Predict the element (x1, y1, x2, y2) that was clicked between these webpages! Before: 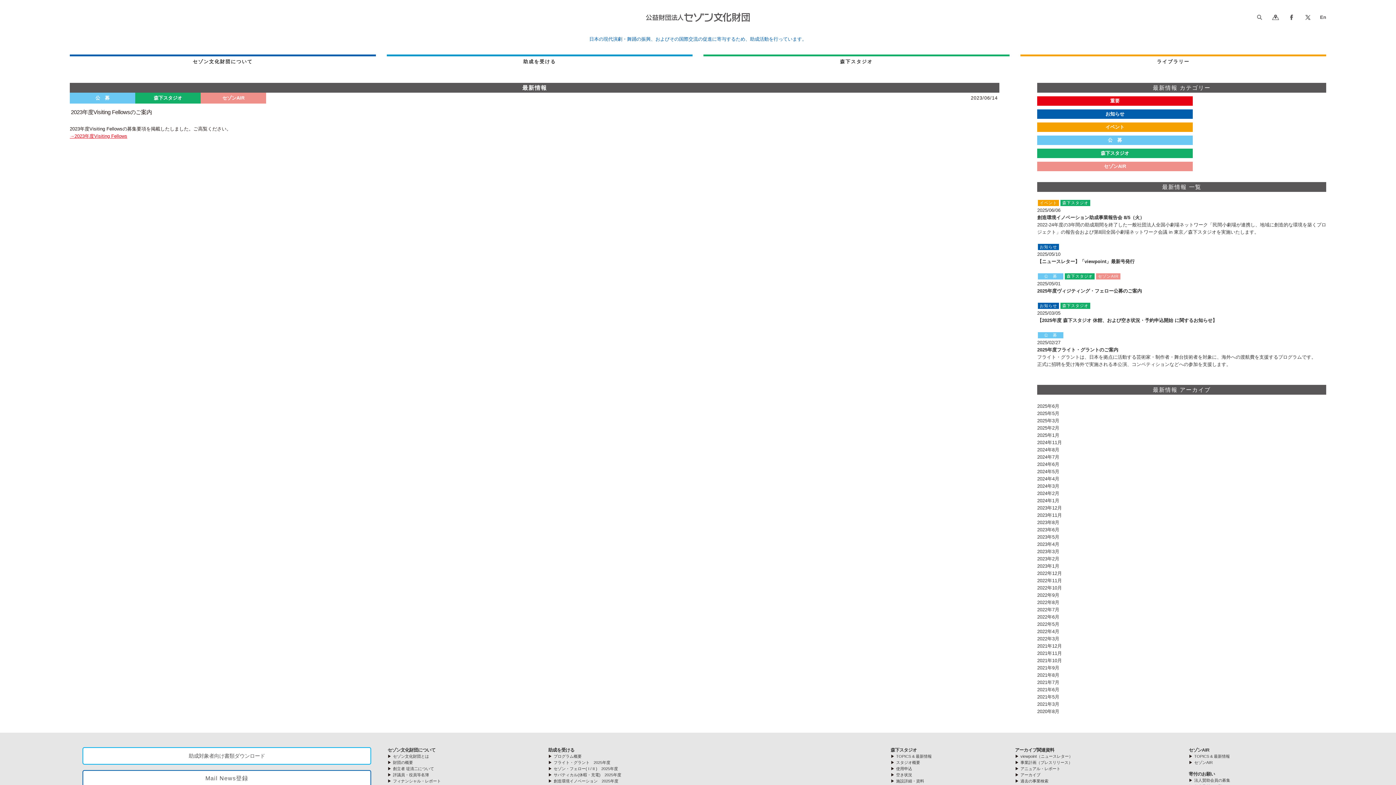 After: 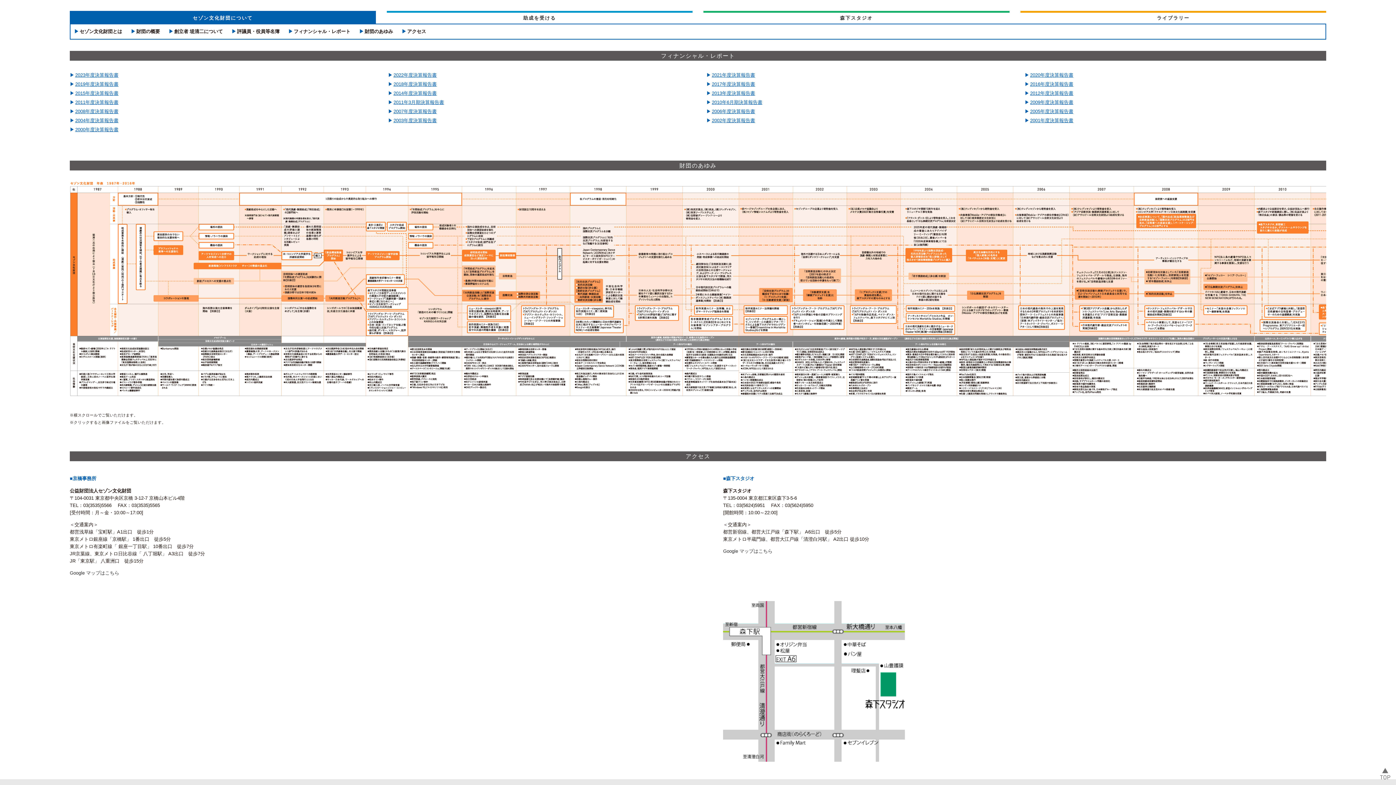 Action: bbox: (393, 779, 441, 783) label: フィナンシャル・レポート